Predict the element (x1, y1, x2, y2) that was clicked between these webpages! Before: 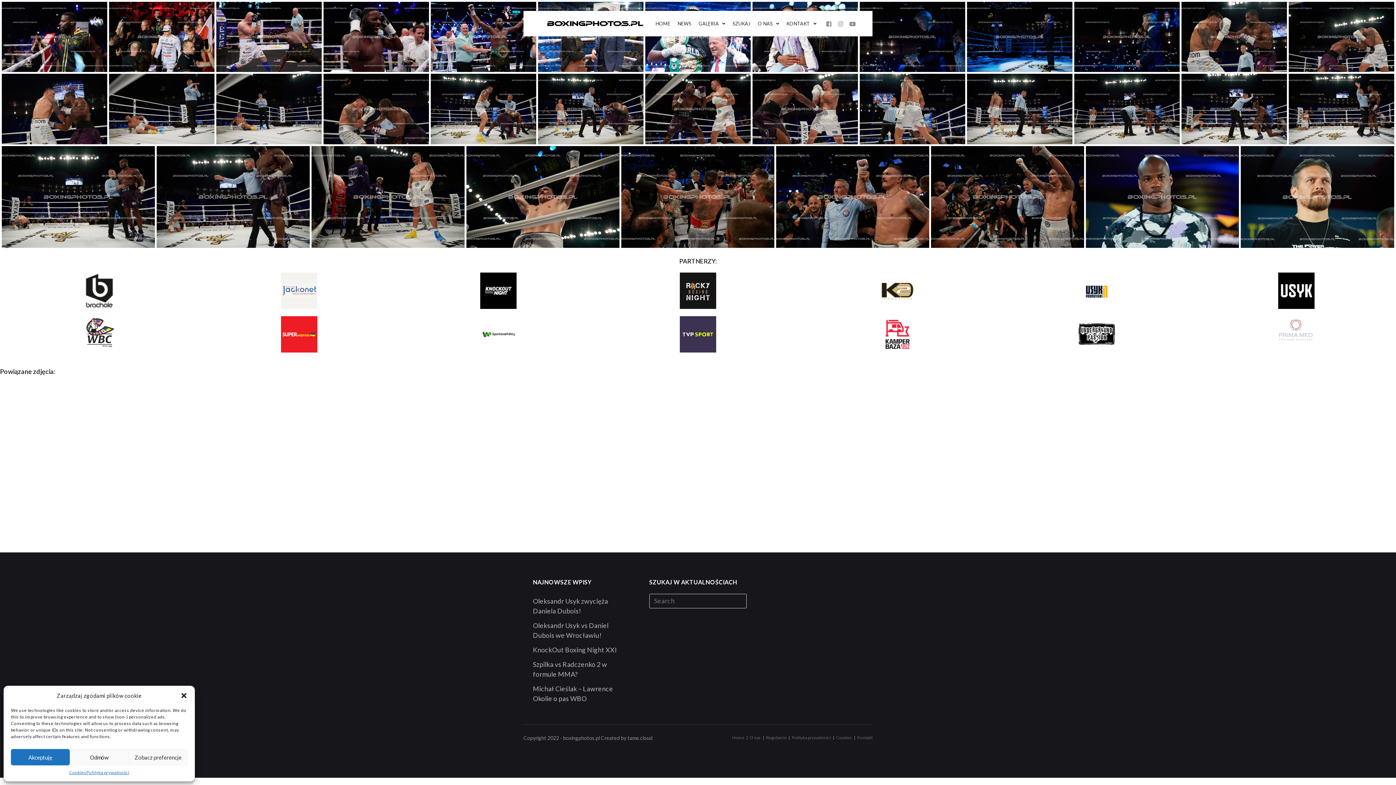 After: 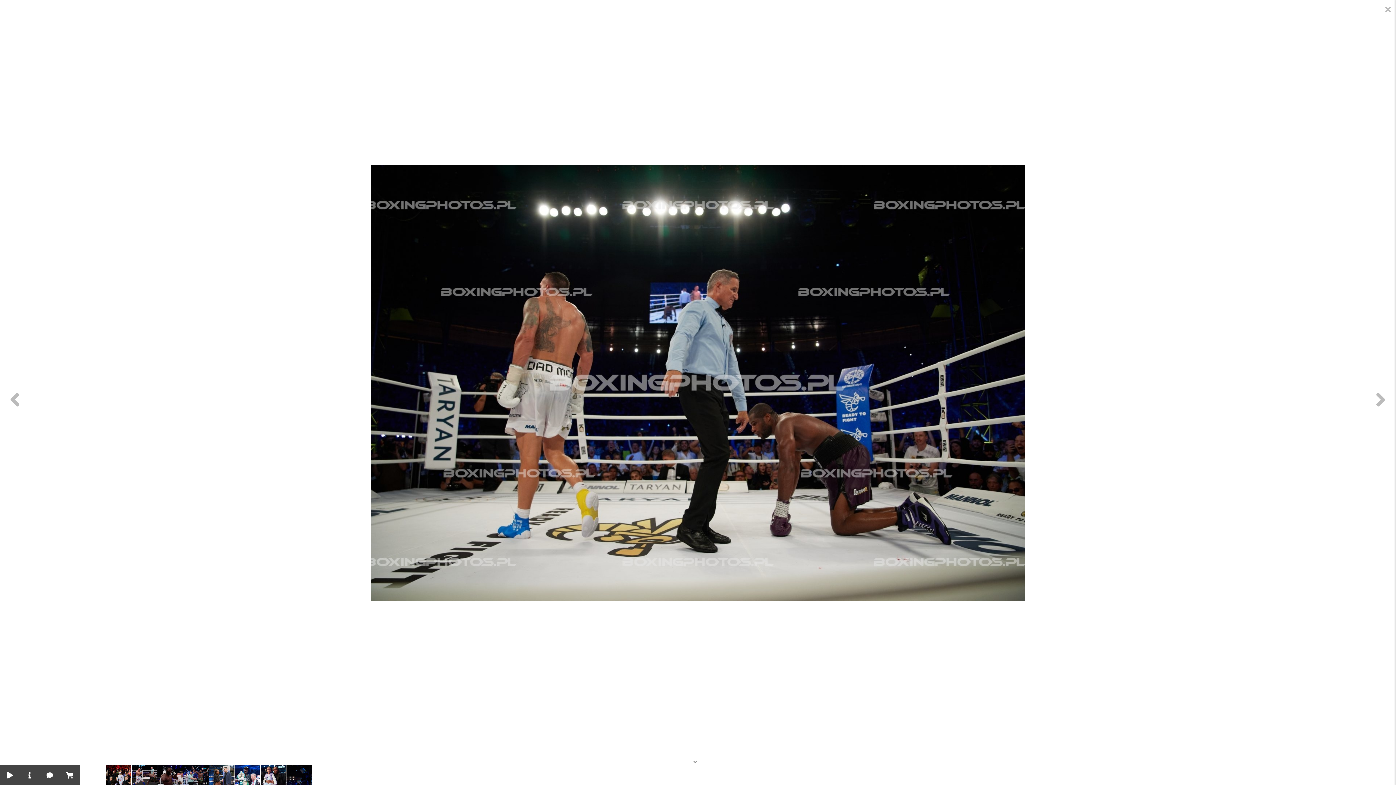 Action: bbox: (967, 73, 1072, 144) label: Oleksandr Usyk, Daniel Dubois, Wroclaw, Wrocław, 2023, usykdubois

Oleksandr Usyk, Daniel Dubois, Wroclaw, Wrocław, 2023, usykdubois